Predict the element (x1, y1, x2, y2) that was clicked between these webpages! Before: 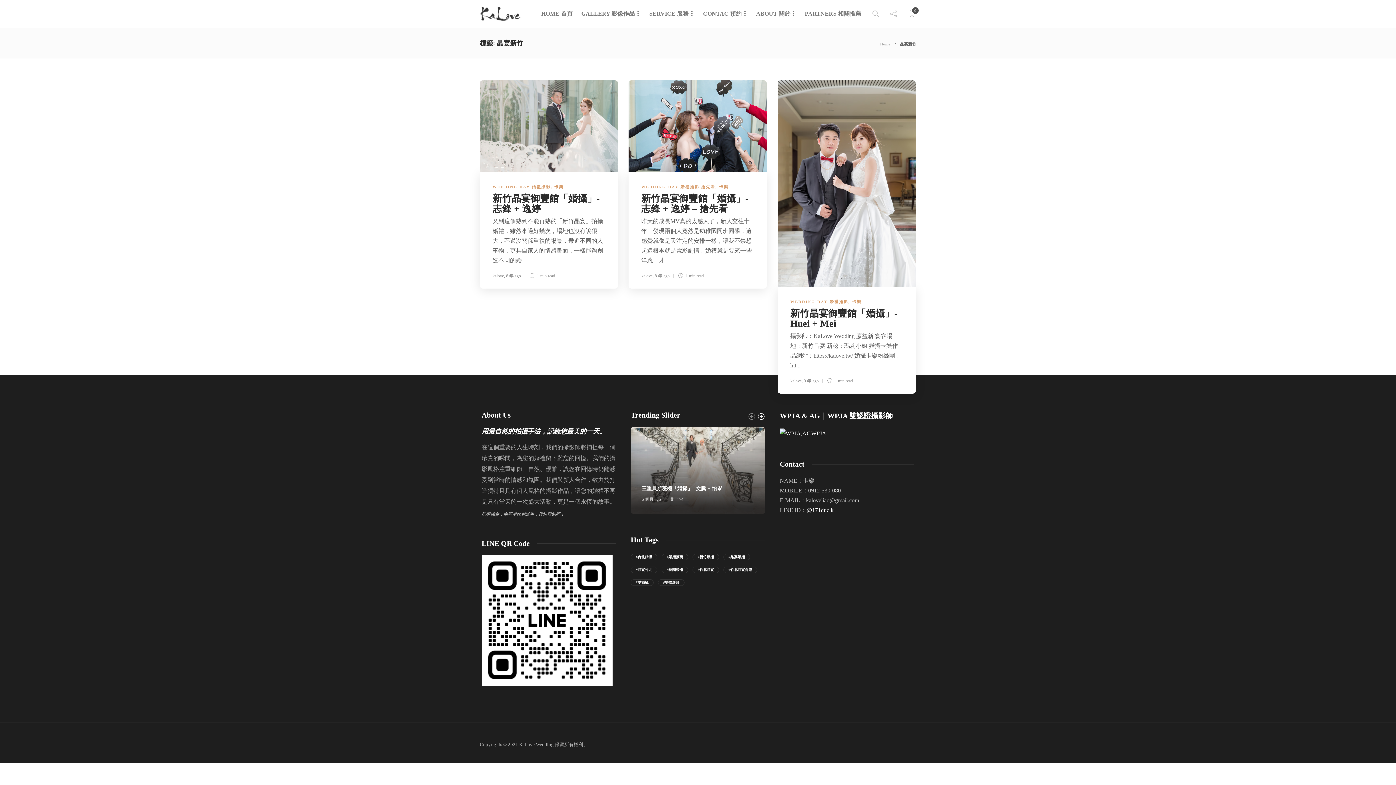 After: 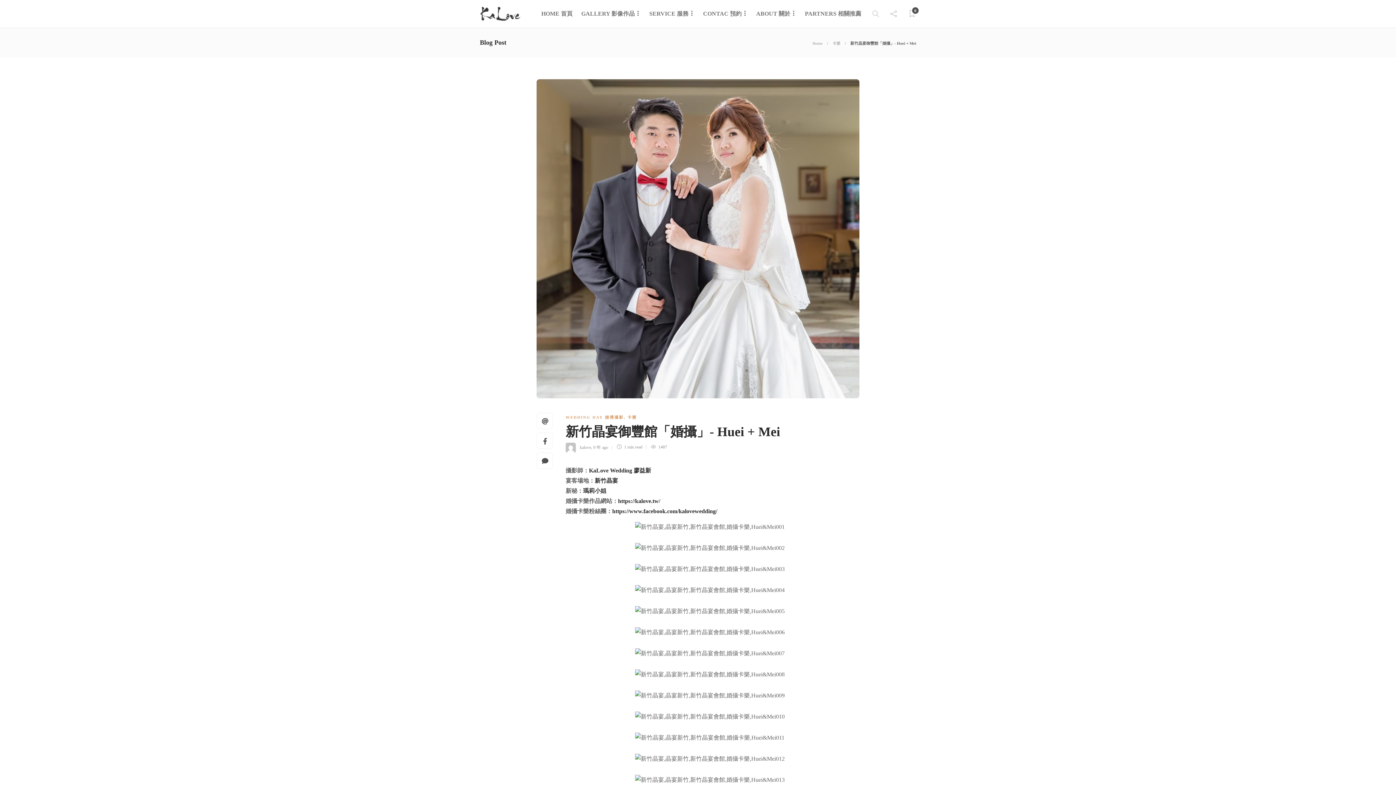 Action: label: 新竹晶宴御豐館「婚攝」- Huei + Mei  bbox: (790, 306, 903, 331)